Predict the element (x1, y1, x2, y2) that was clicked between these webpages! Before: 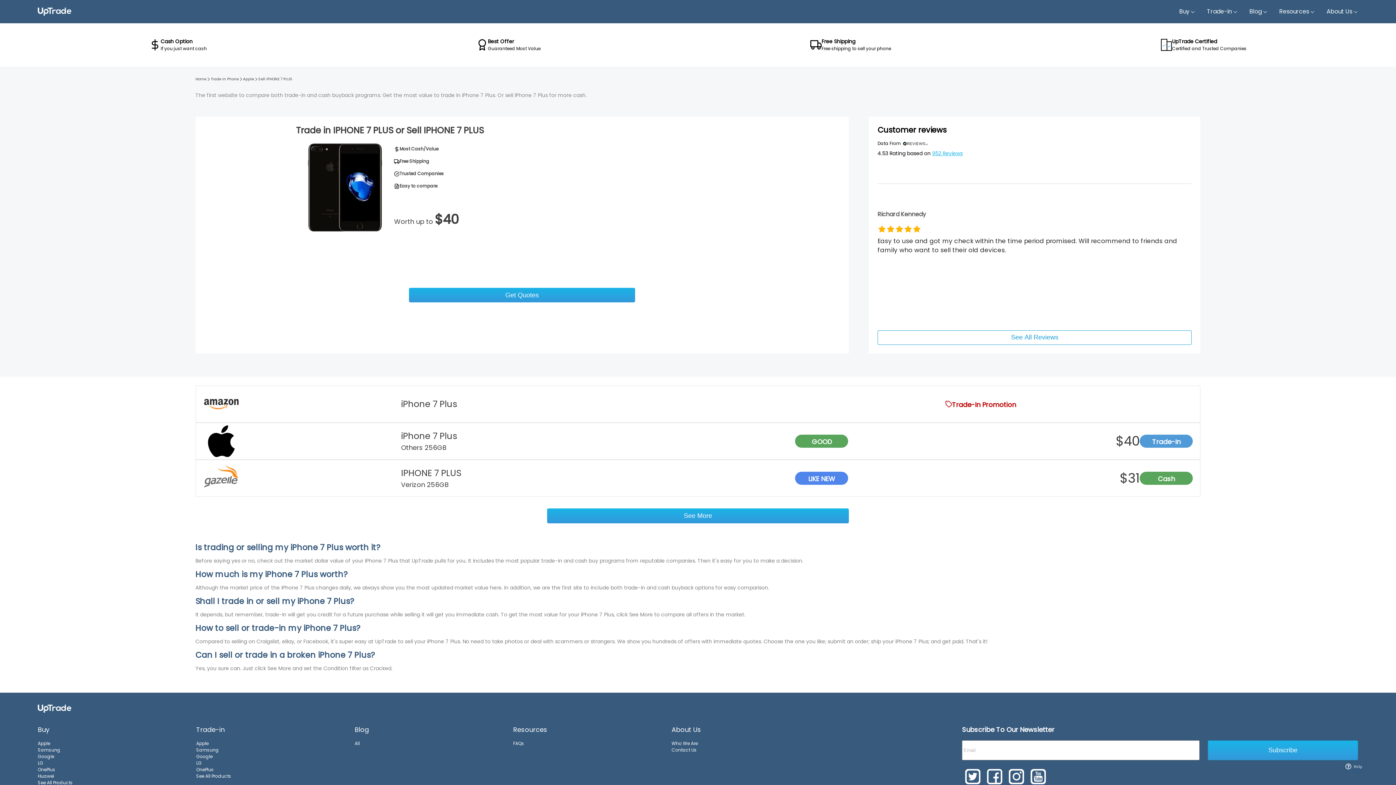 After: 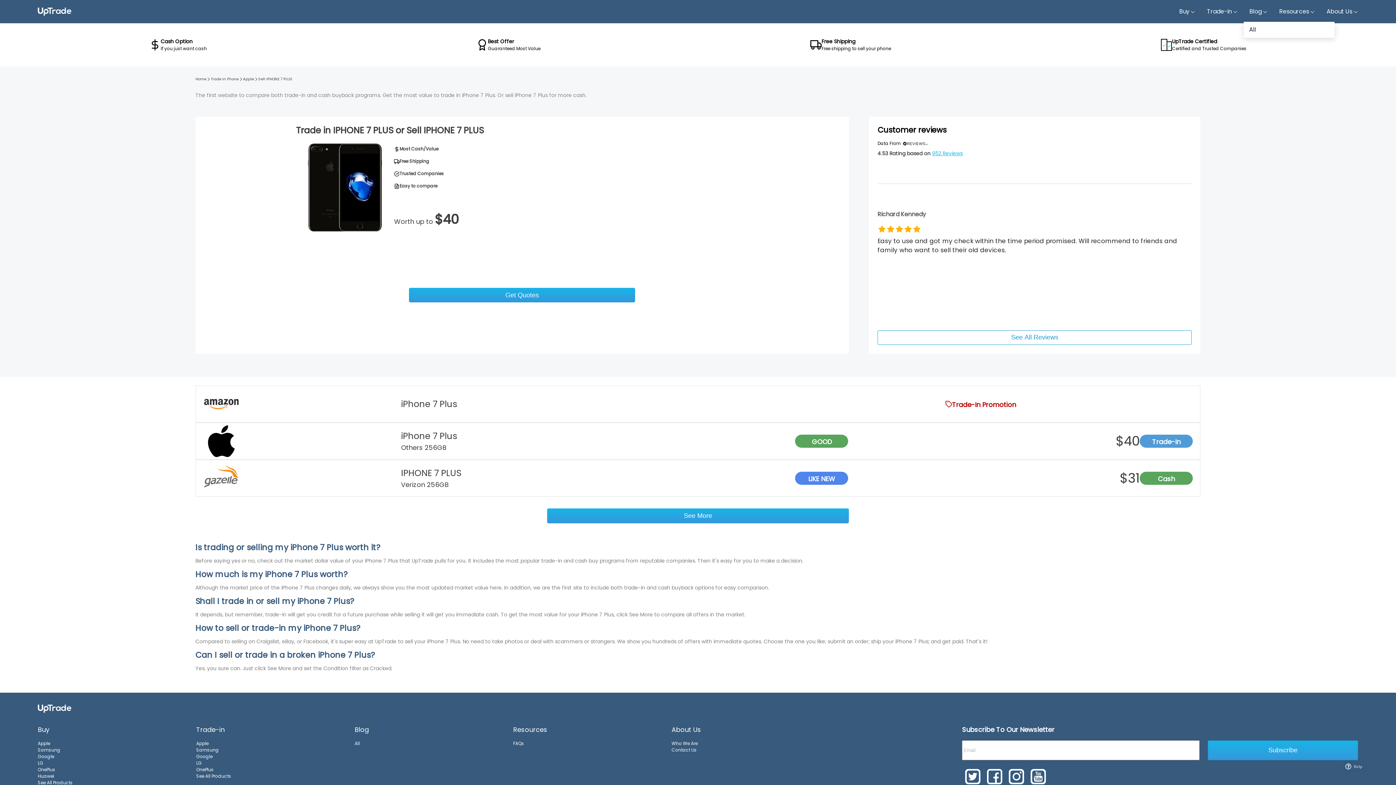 Action: bbox: (1244, 1, 1273, 21) label: Blog